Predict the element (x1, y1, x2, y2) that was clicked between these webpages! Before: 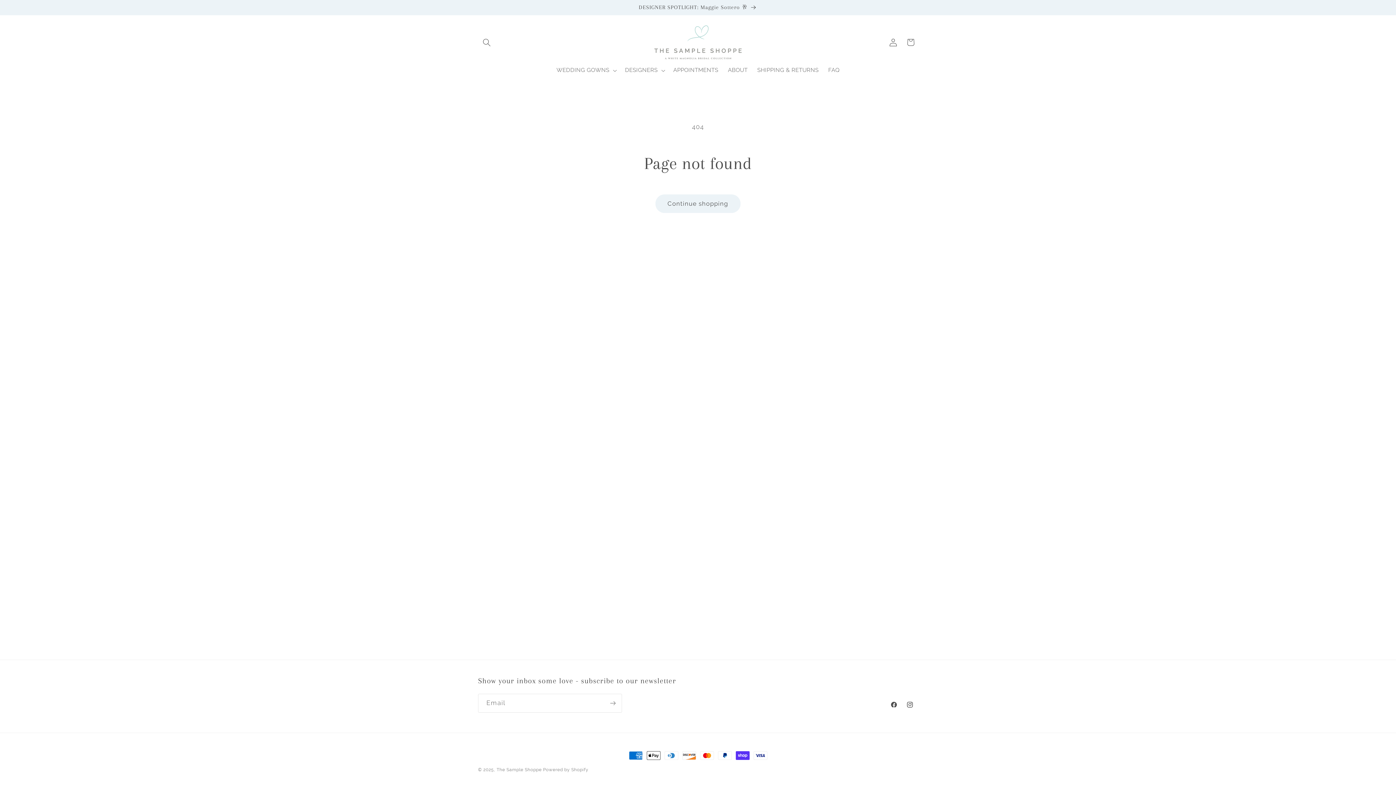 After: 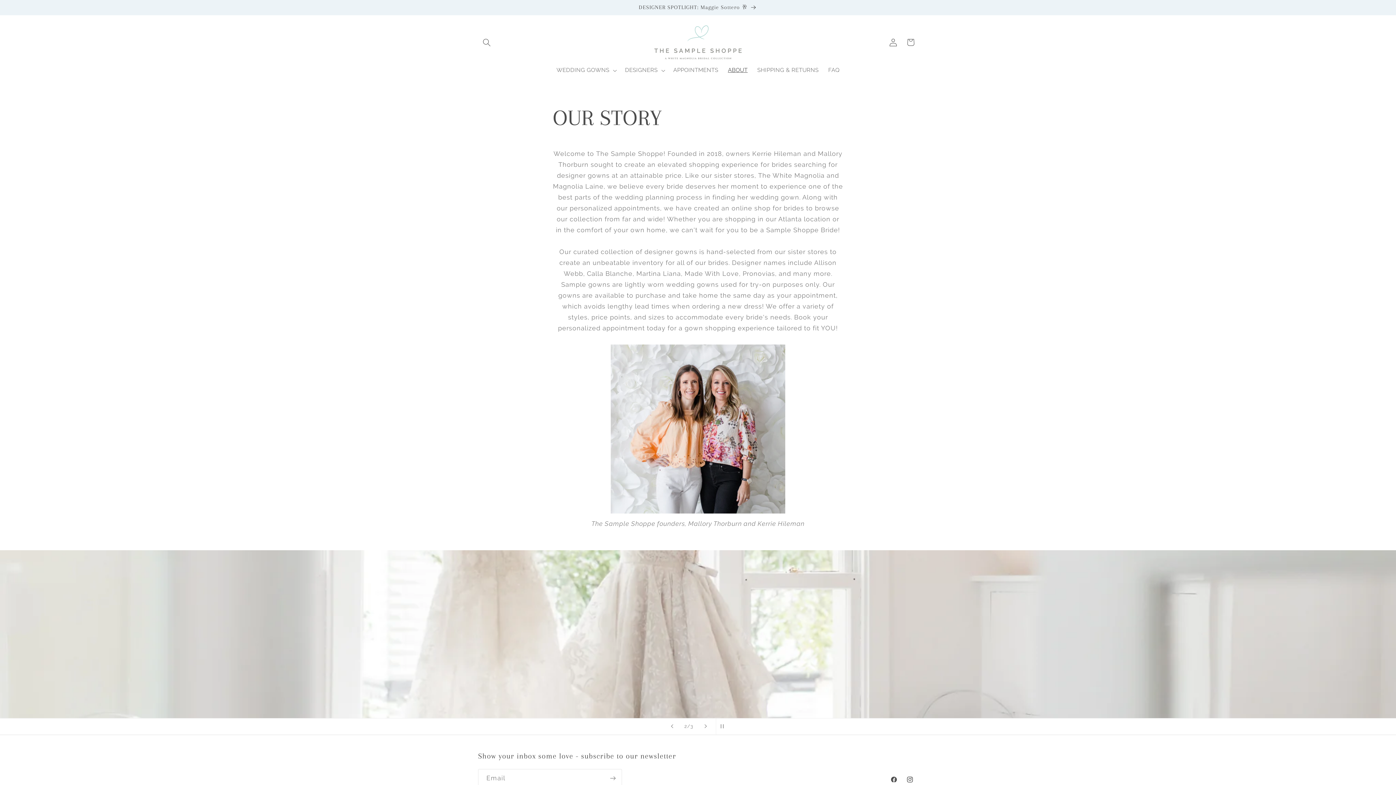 Action: bbox: (723, 62, 752, 78) label: ABOUT